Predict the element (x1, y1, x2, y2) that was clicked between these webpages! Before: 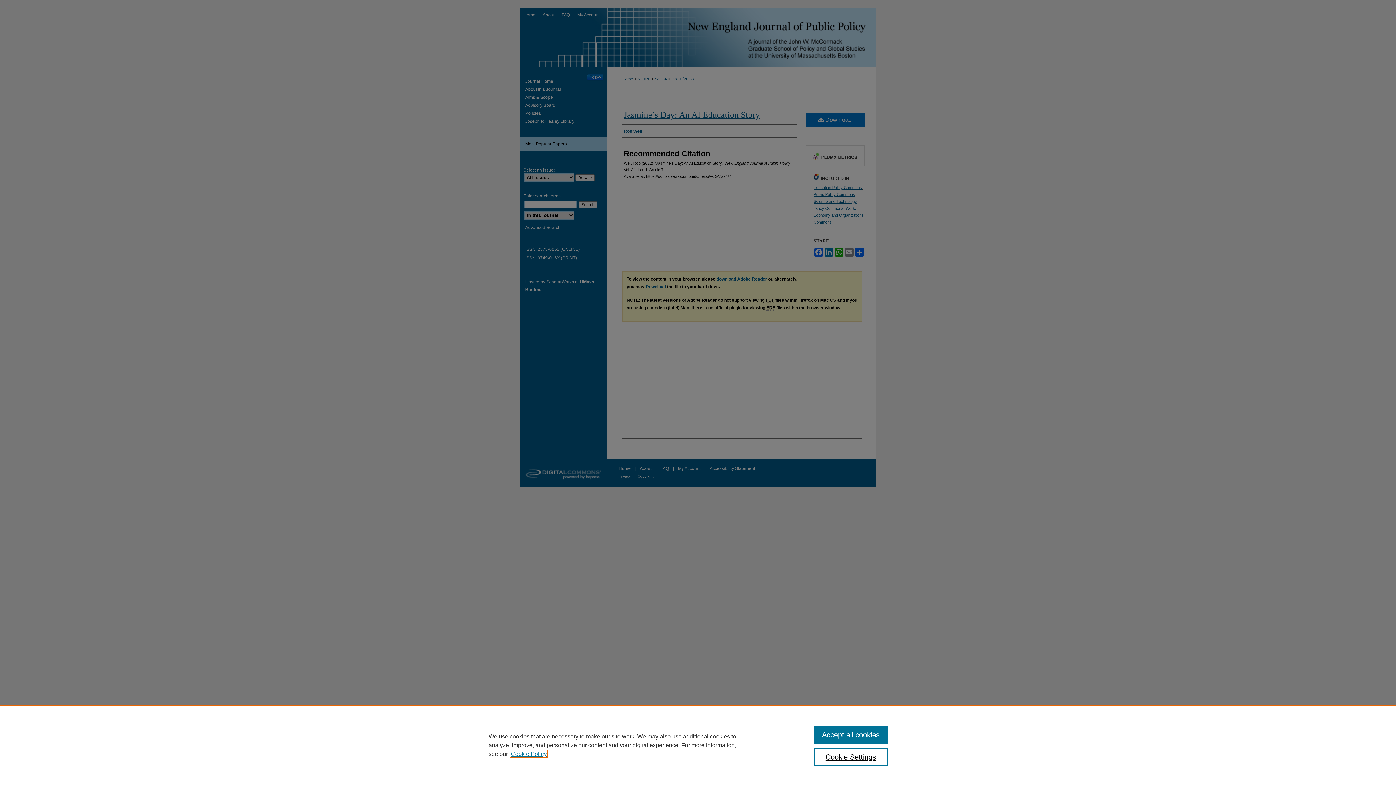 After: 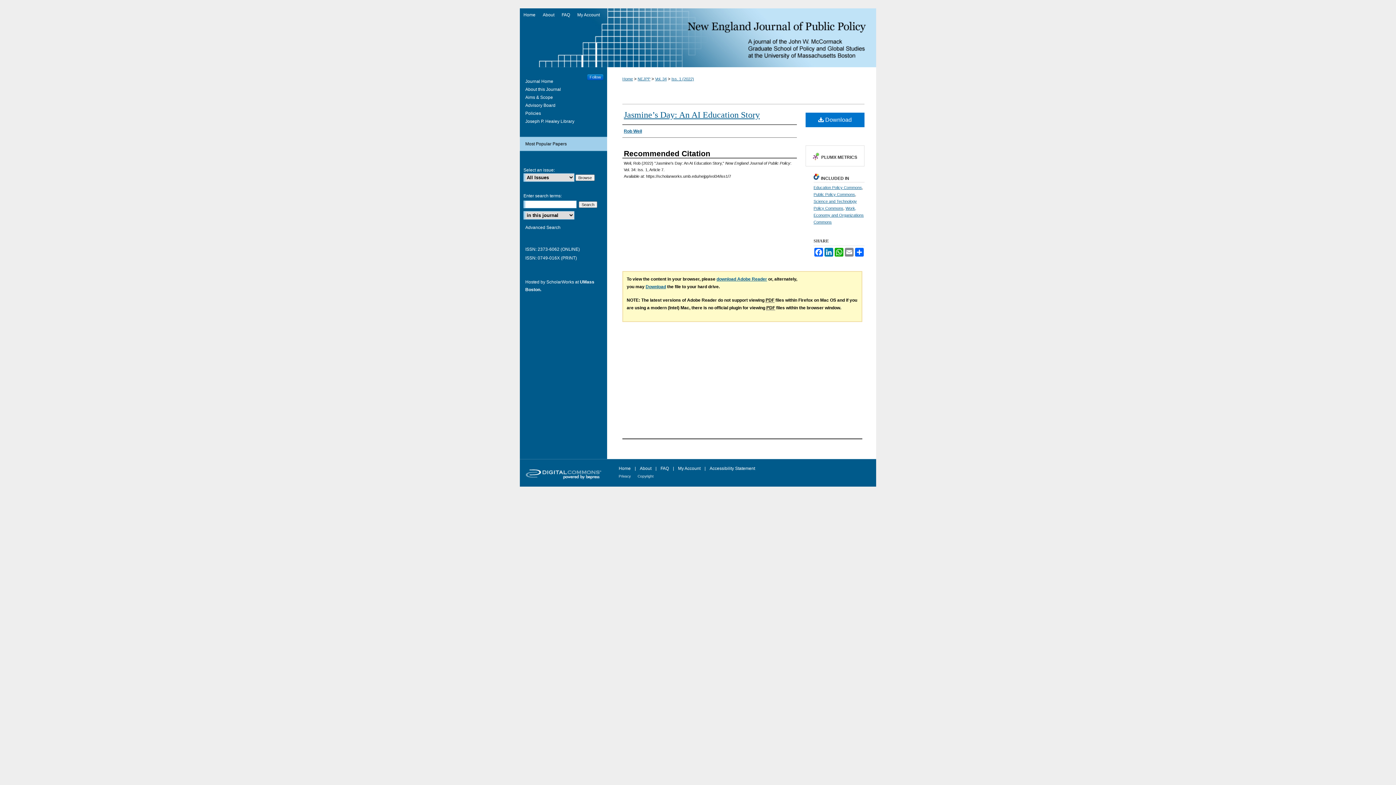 Action: label: Accept all cookies bbox: (814, 726, 887, 744)